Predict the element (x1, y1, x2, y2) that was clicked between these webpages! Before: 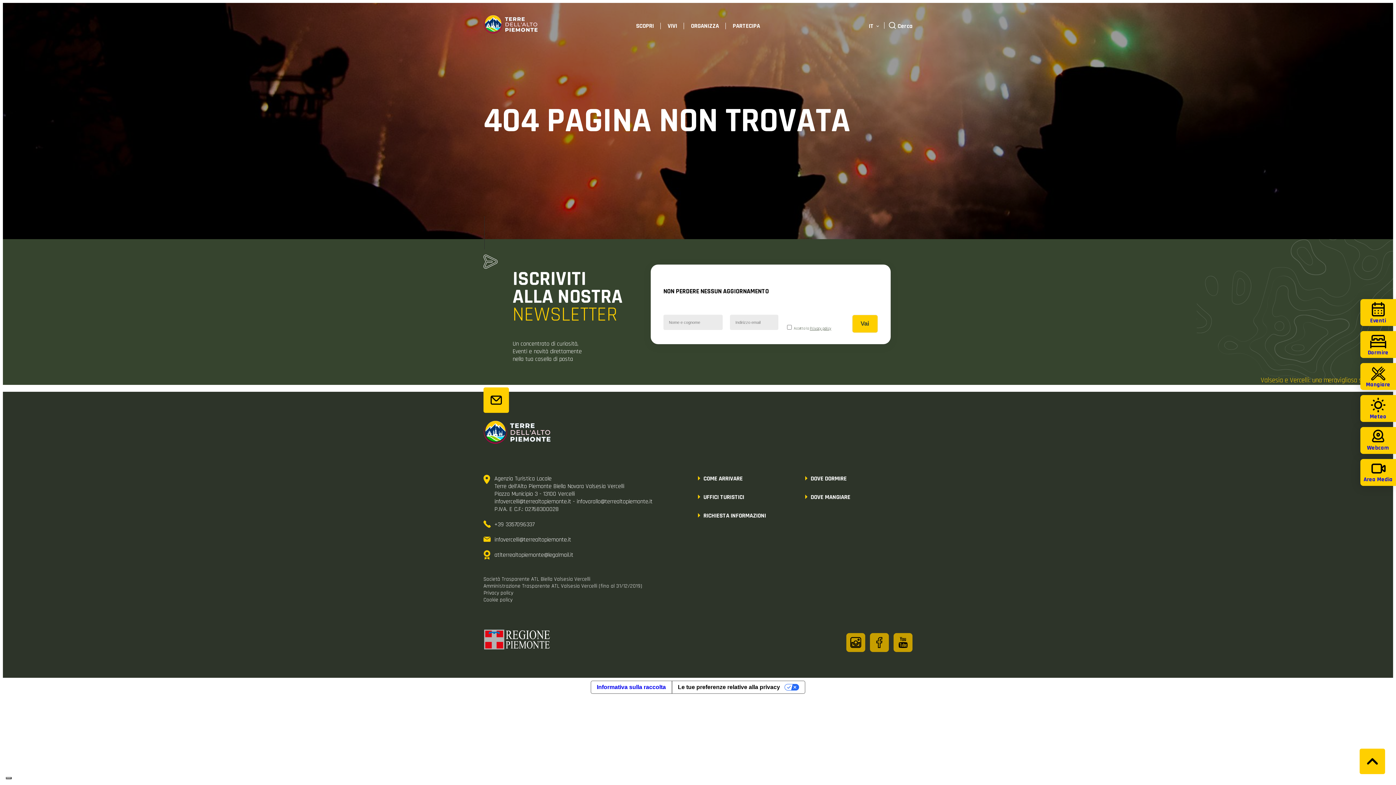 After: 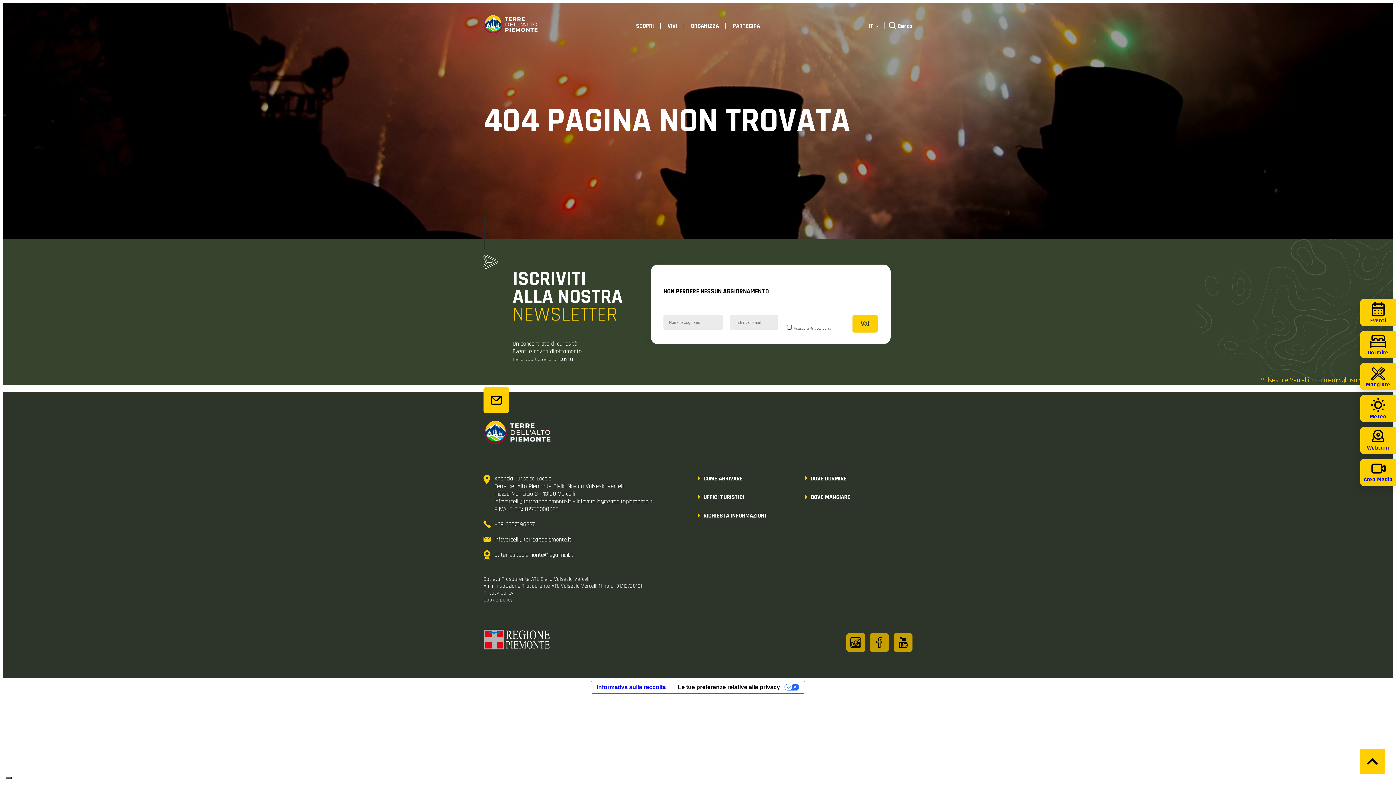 Action: label: Privacy policy bbox: (810, 326, 831, 331)